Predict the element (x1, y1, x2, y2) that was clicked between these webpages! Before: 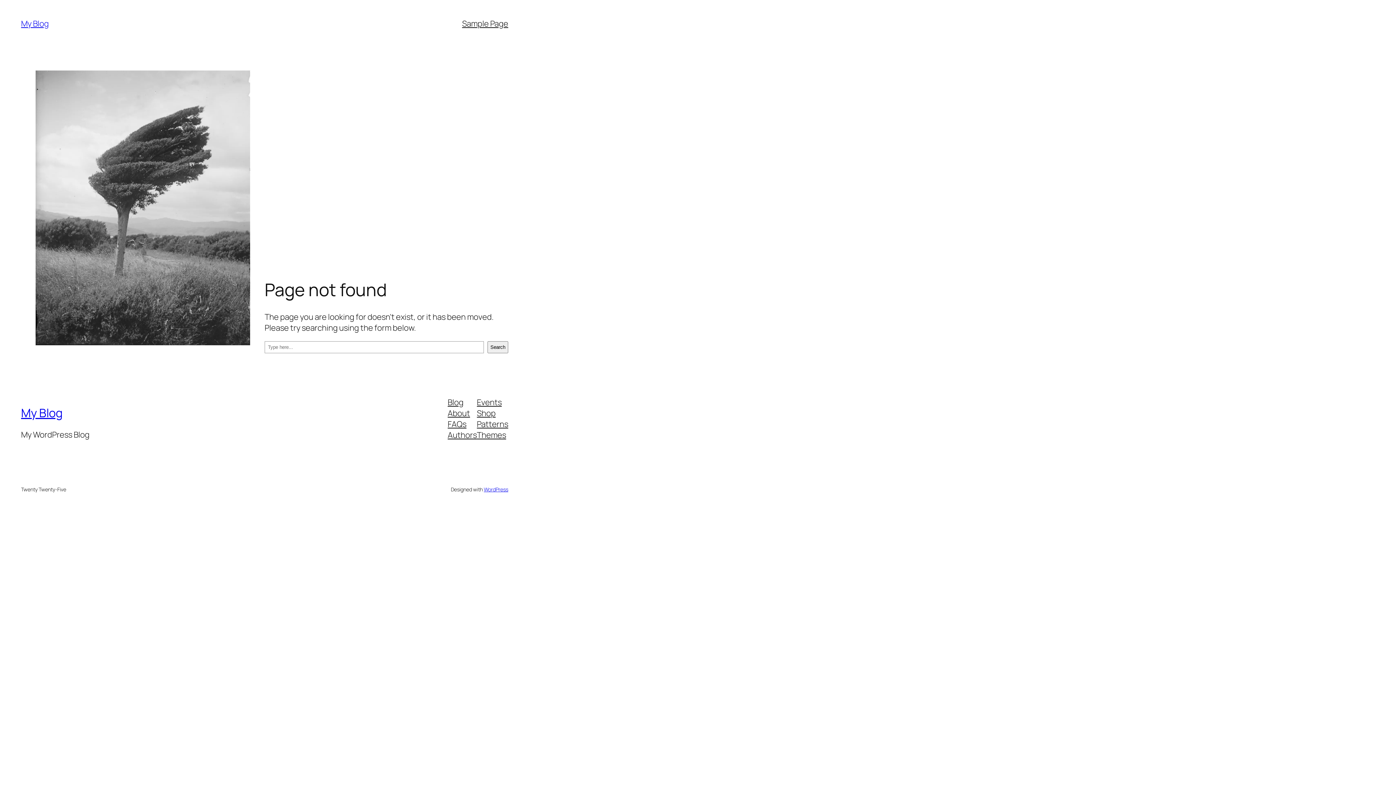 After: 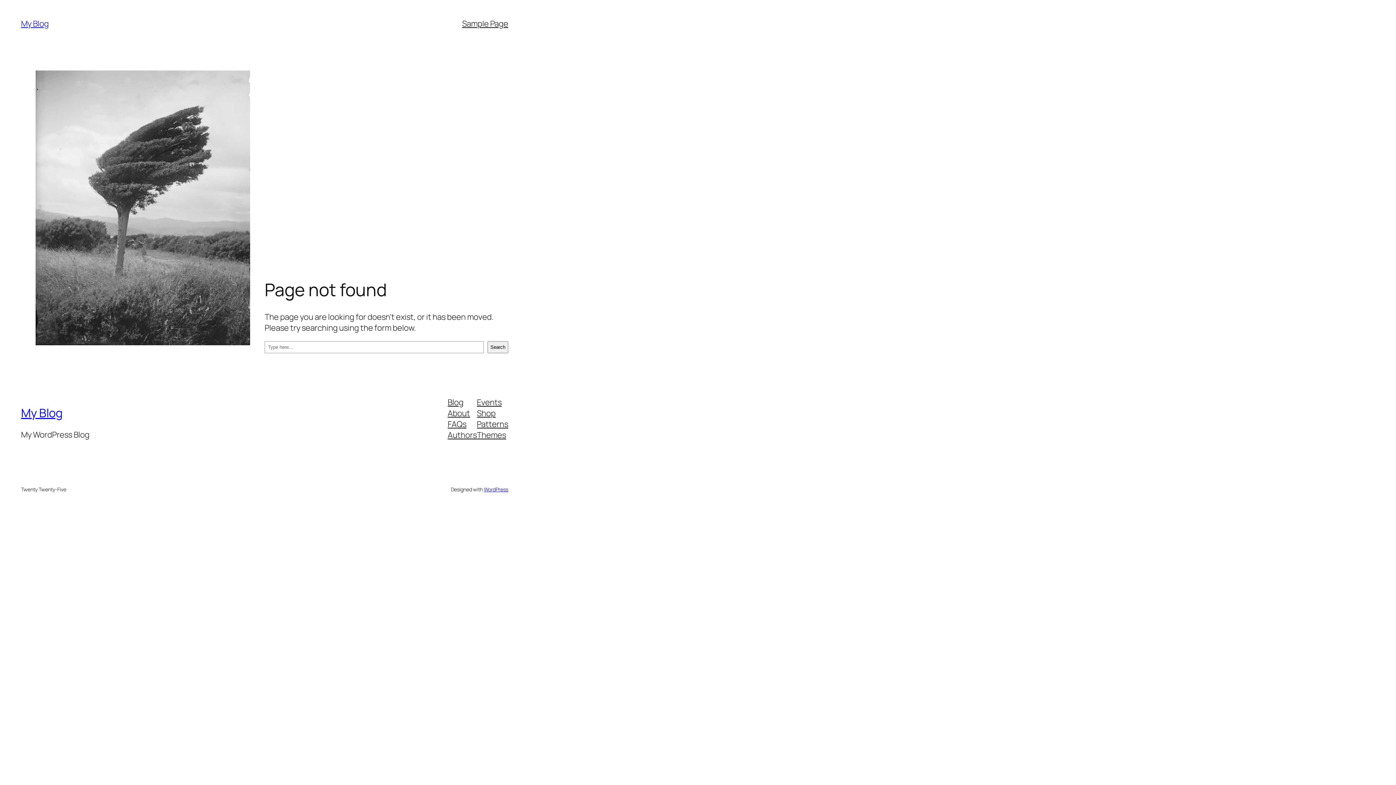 Action: label: Patterns bbox: (477, 418, 508, 429)